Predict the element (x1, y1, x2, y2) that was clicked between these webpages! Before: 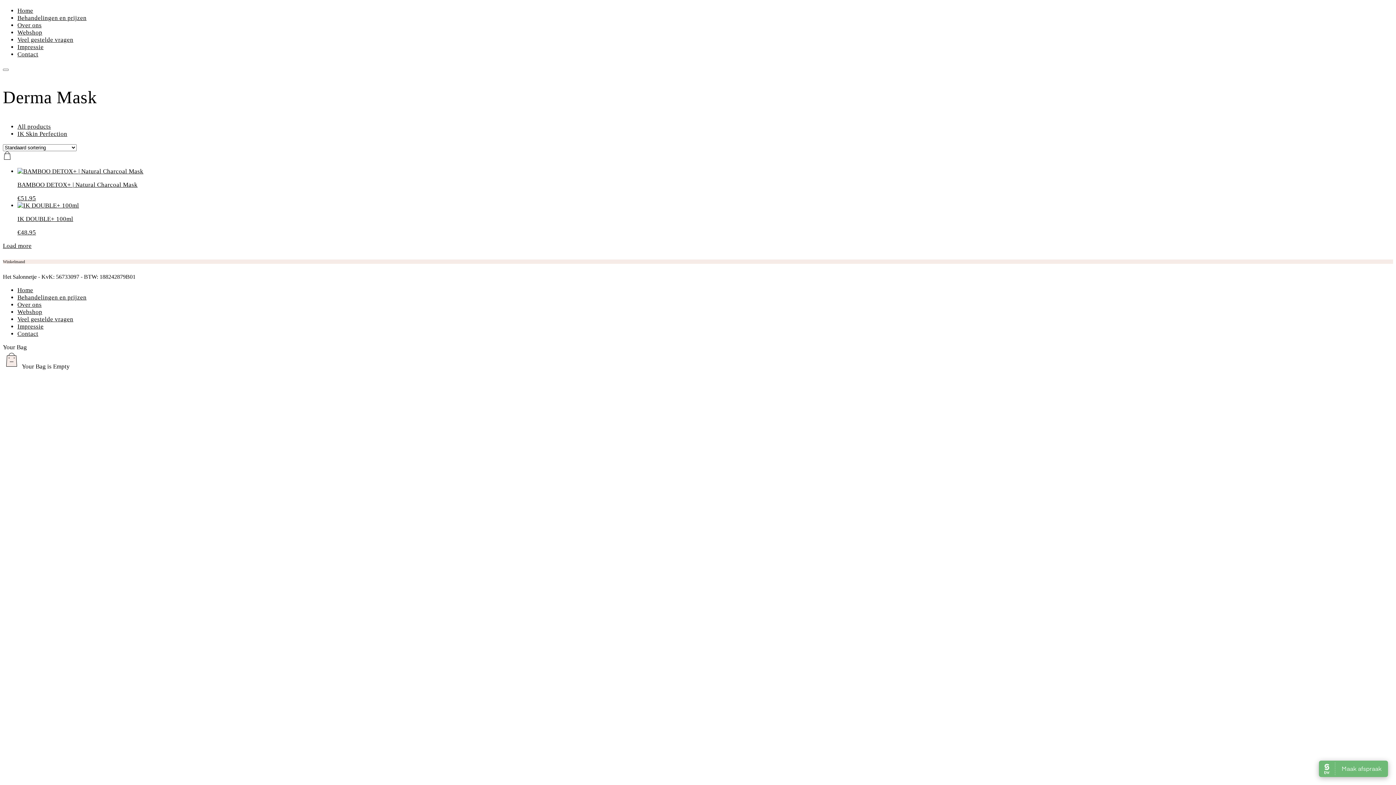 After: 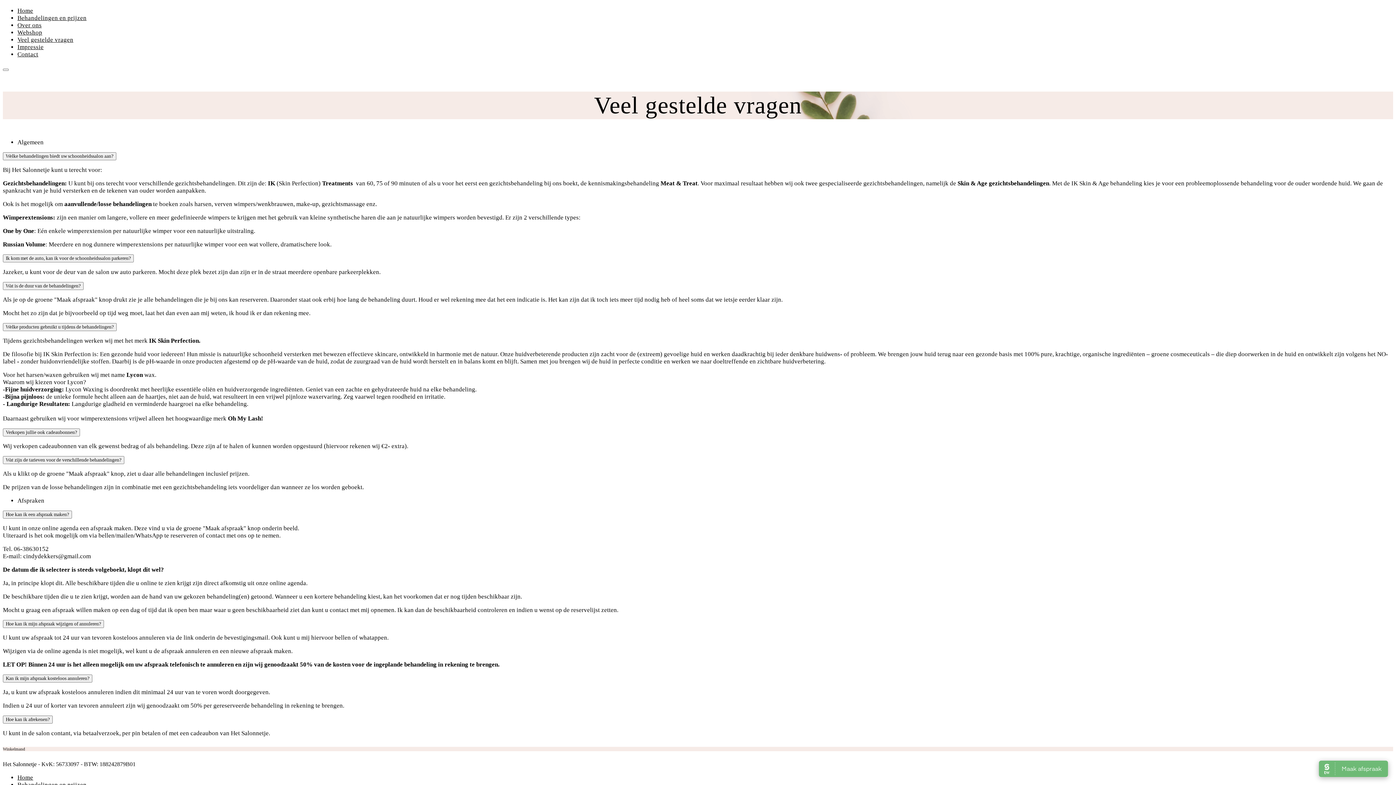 Action: label: Veel gestelde vragen bbox: (17, 36, 73, 43)